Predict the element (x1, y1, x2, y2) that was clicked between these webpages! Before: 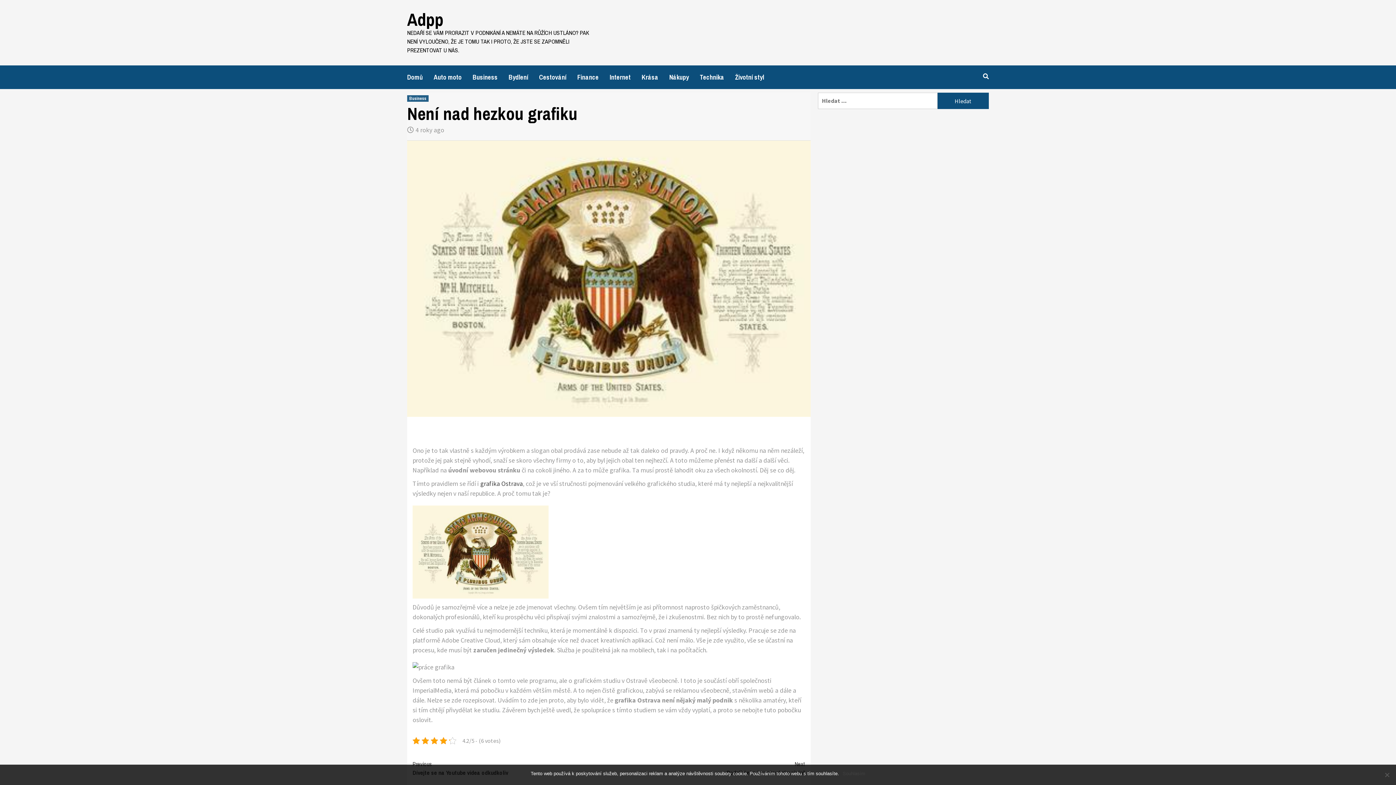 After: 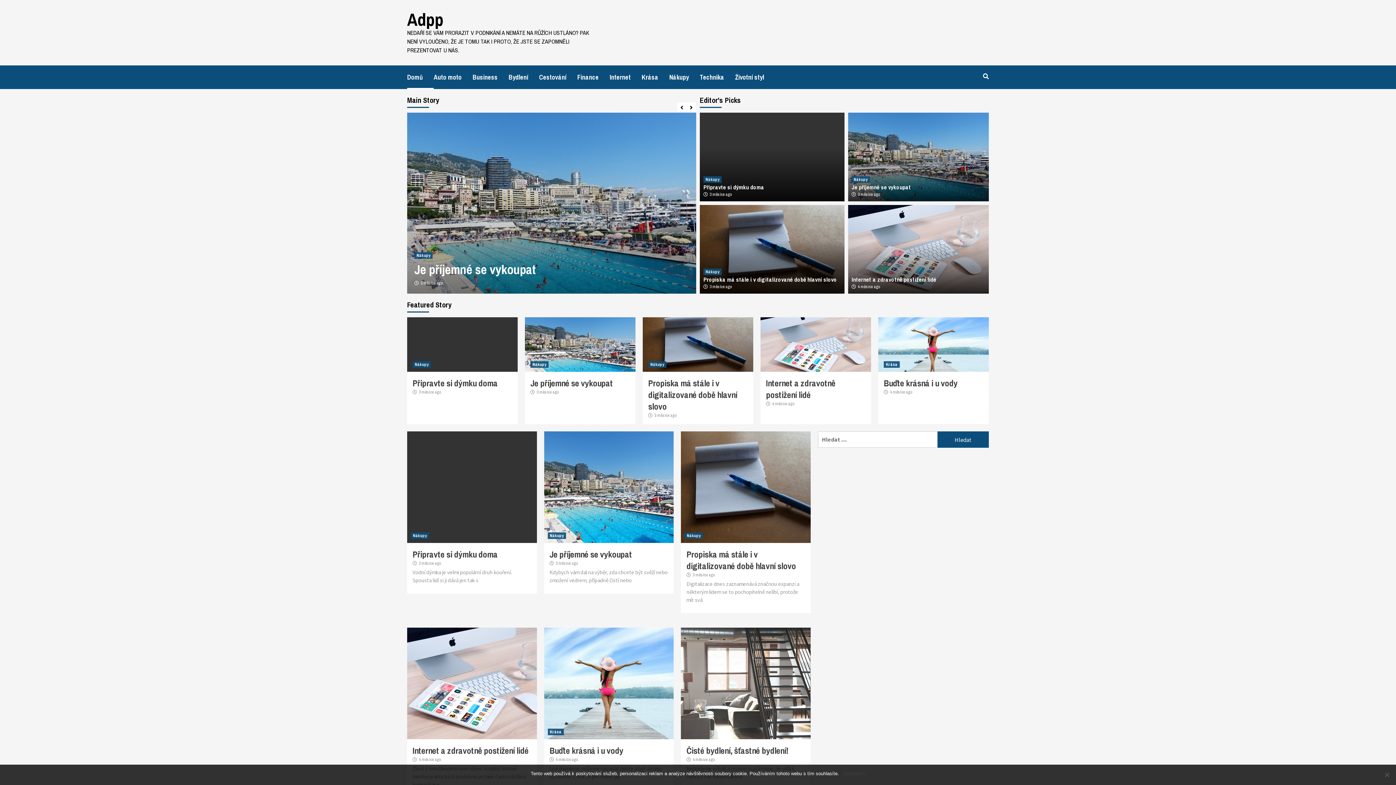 Action: label: Adpp bbox: (407, 7, 443, 31)